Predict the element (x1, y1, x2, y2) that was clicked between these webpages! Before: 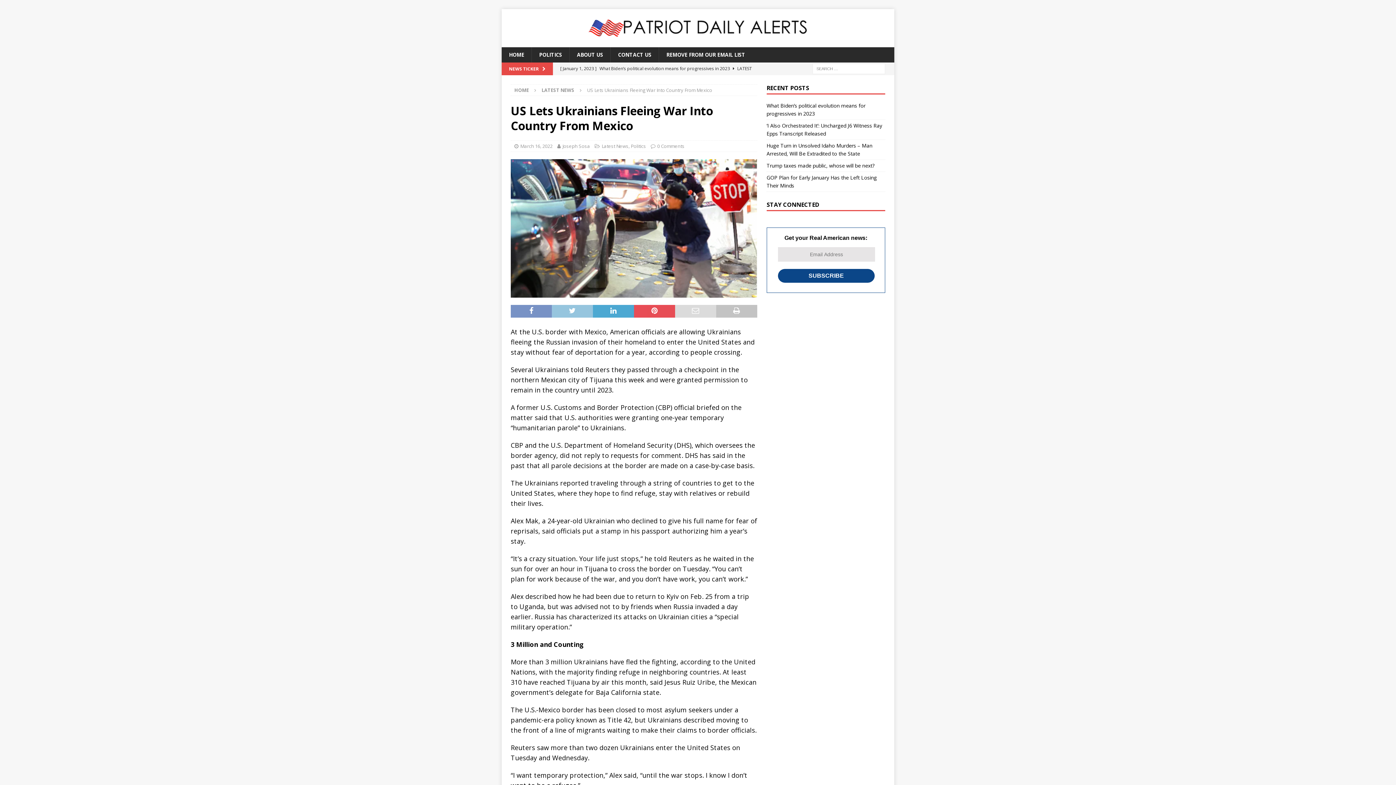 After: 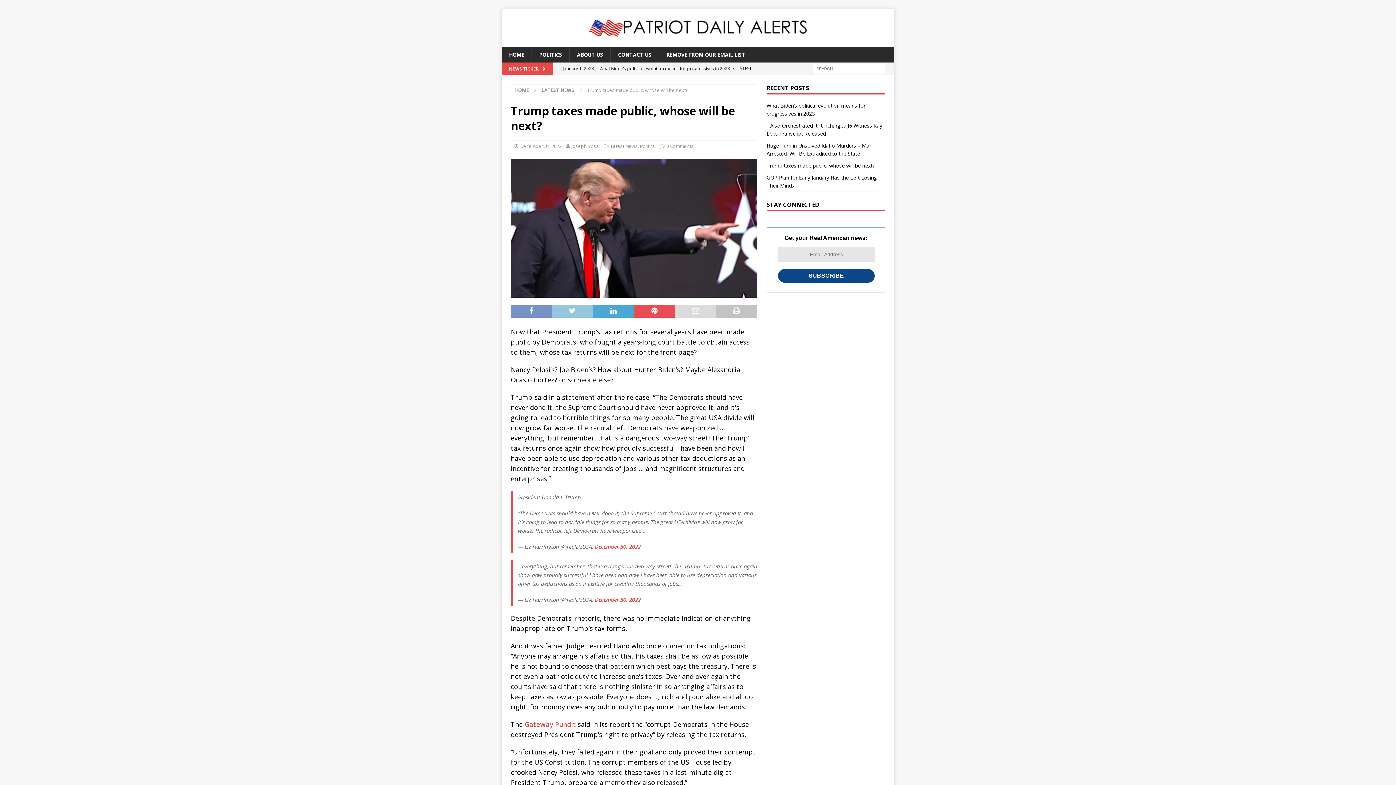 Action: label: Trump taxes made public, whose will be next? bbox: (766, 162, 874, 169)